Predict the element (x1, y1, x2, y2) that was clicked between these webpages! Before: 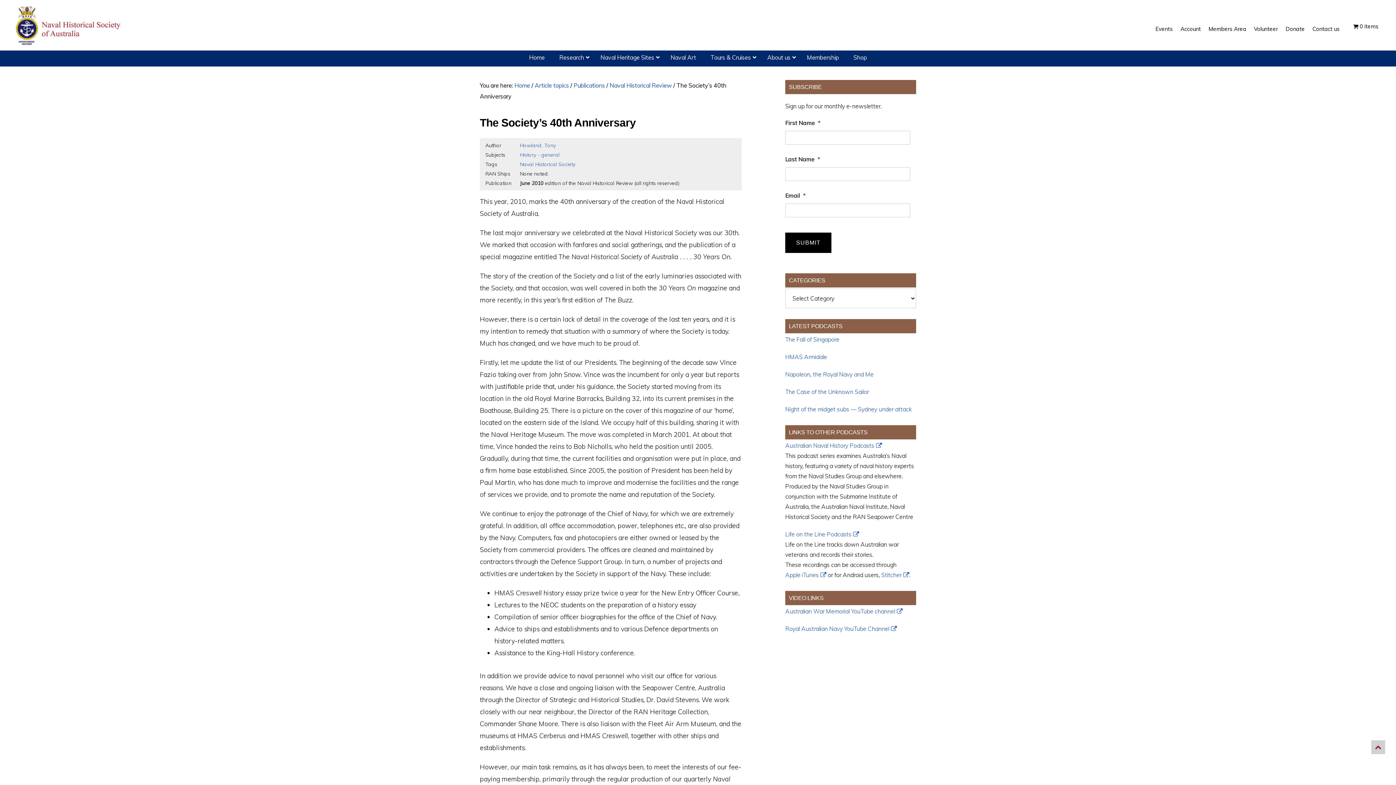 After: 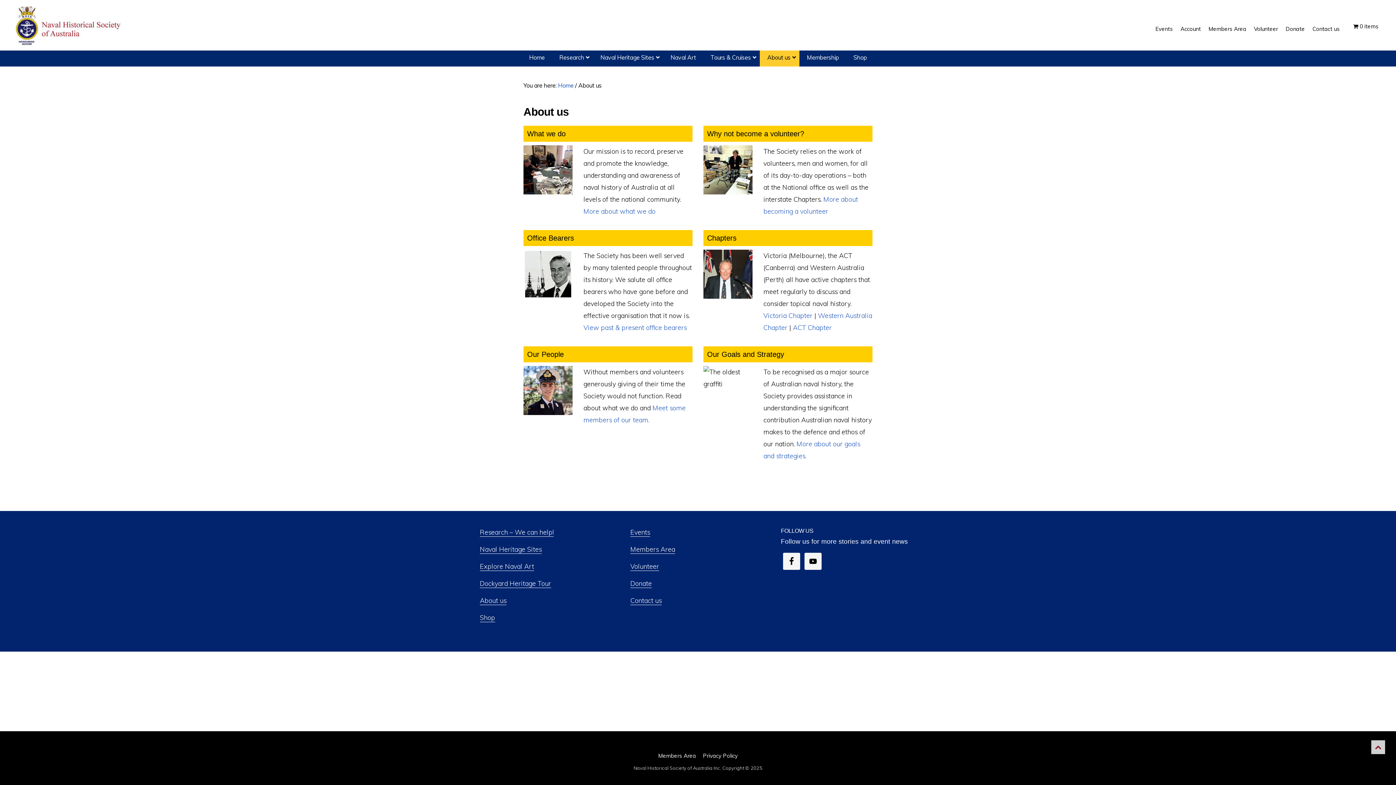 Action: bbox: (760, 48, 799, 66) label: About us